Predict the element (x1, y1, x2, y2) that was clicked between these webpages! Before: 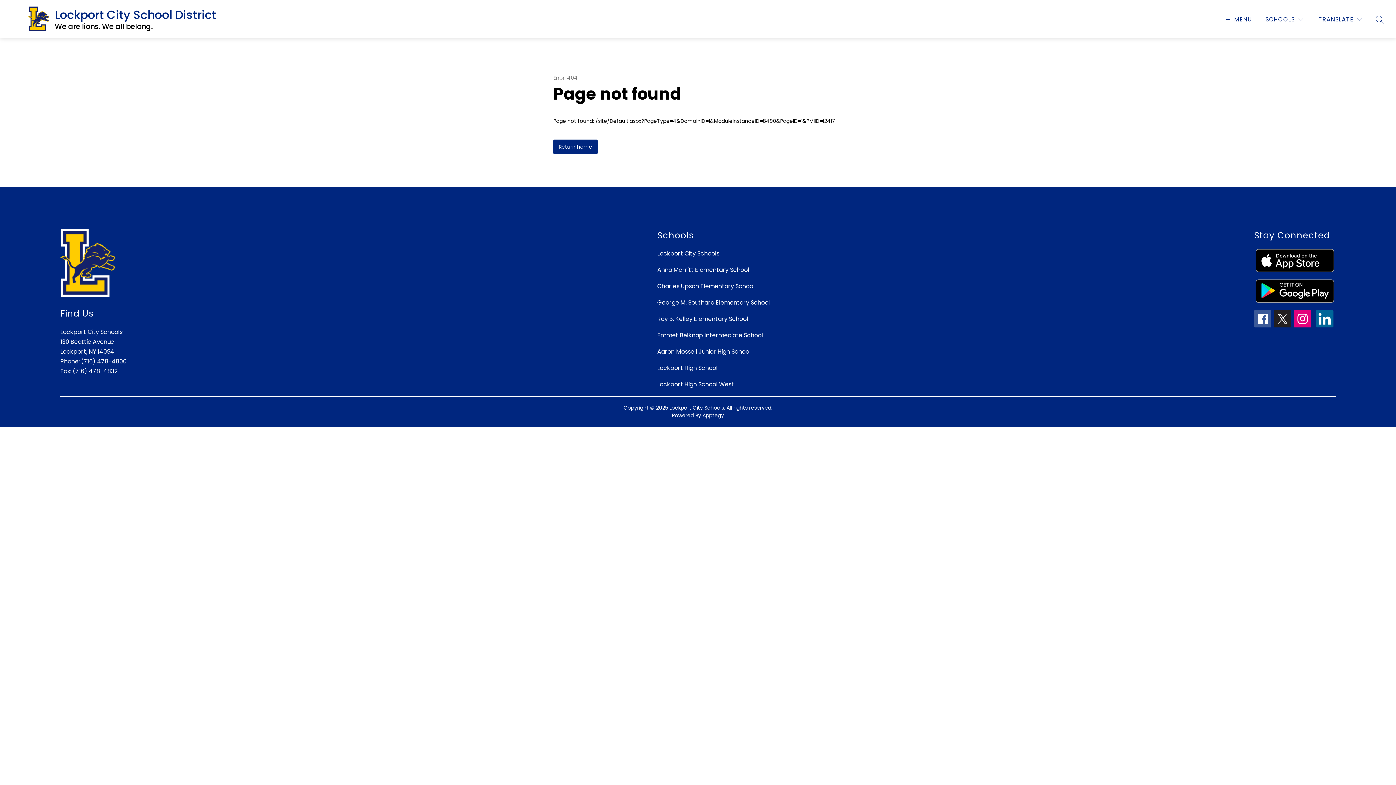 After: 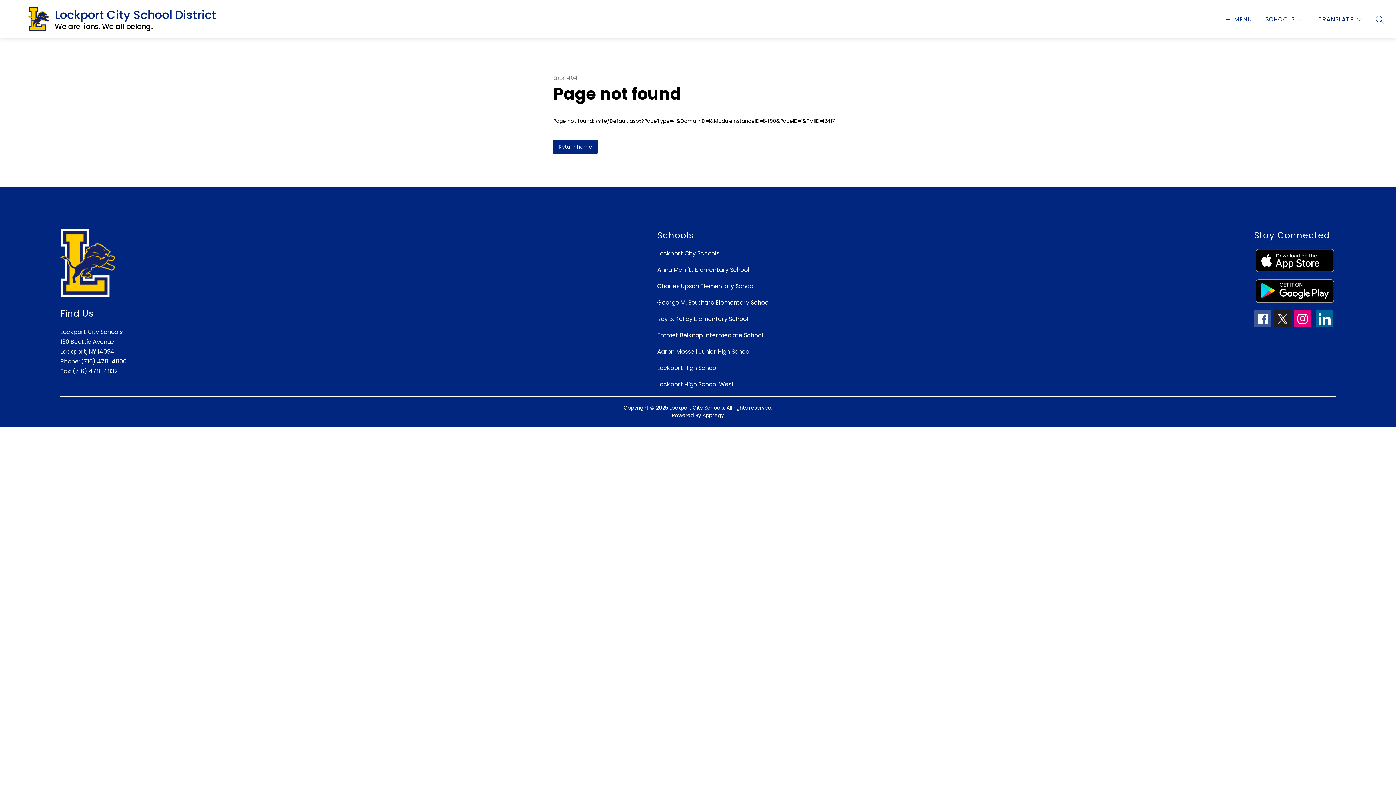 Action: bbox: (1294, 310, 1311, 327)